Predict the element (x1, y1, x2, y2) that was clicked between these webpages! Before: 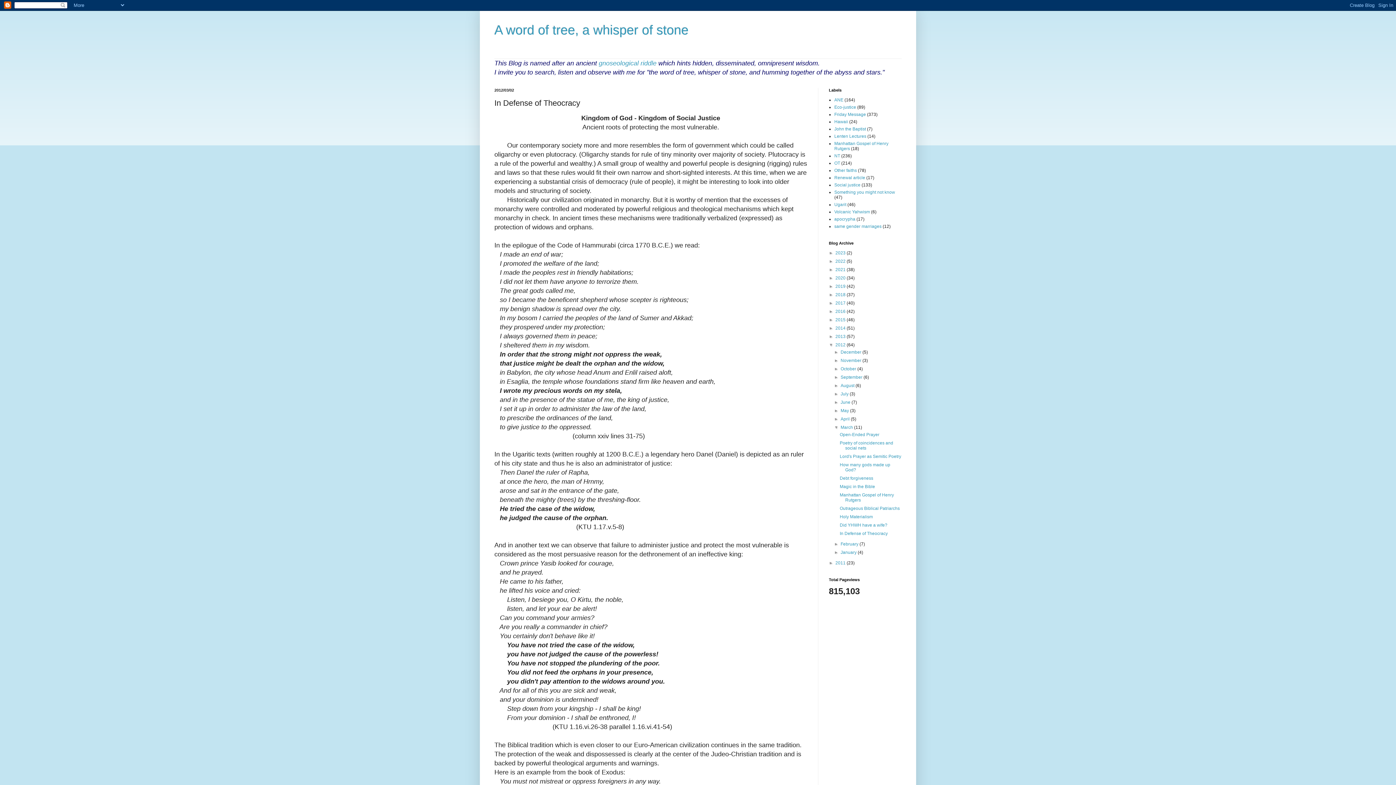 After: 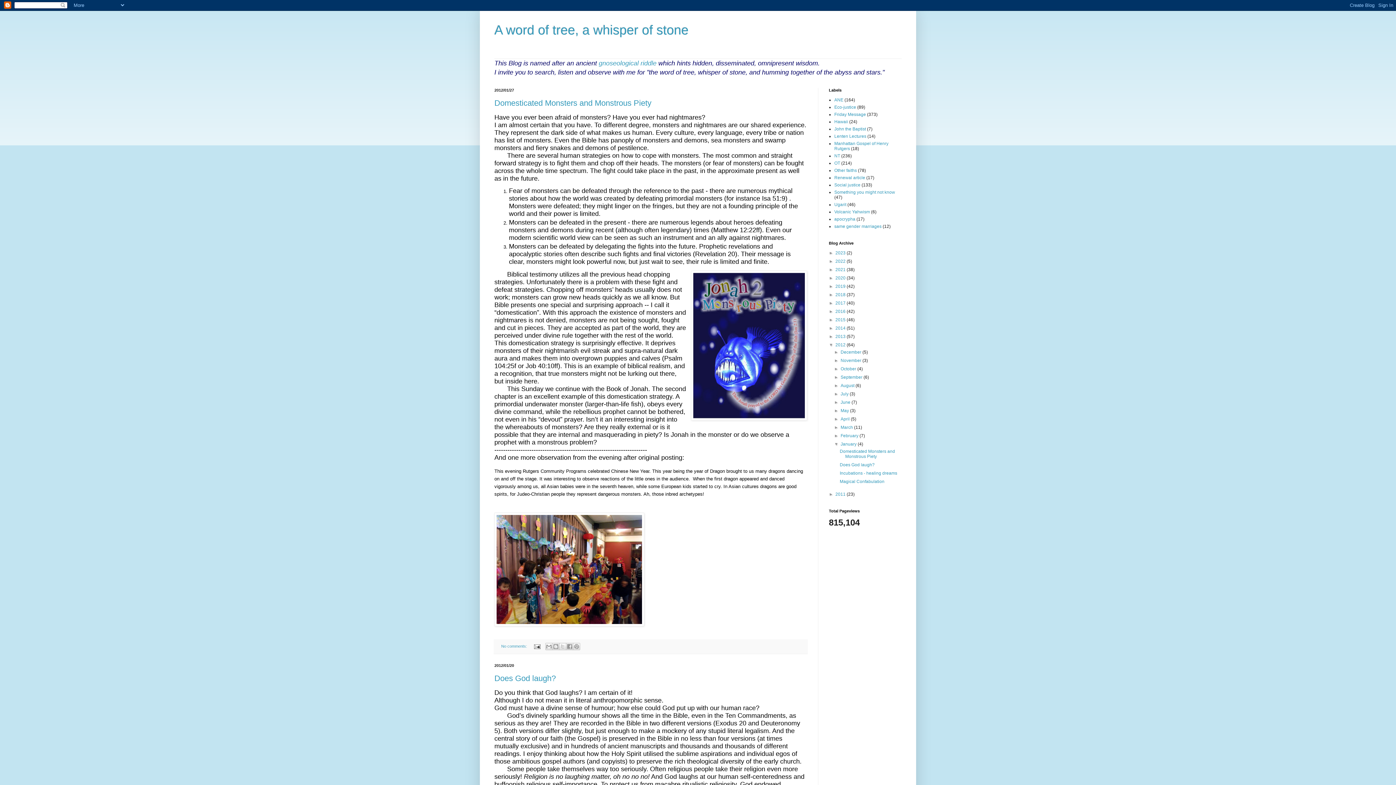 Action: bbox: (840, 550, 857, 555) label: January 